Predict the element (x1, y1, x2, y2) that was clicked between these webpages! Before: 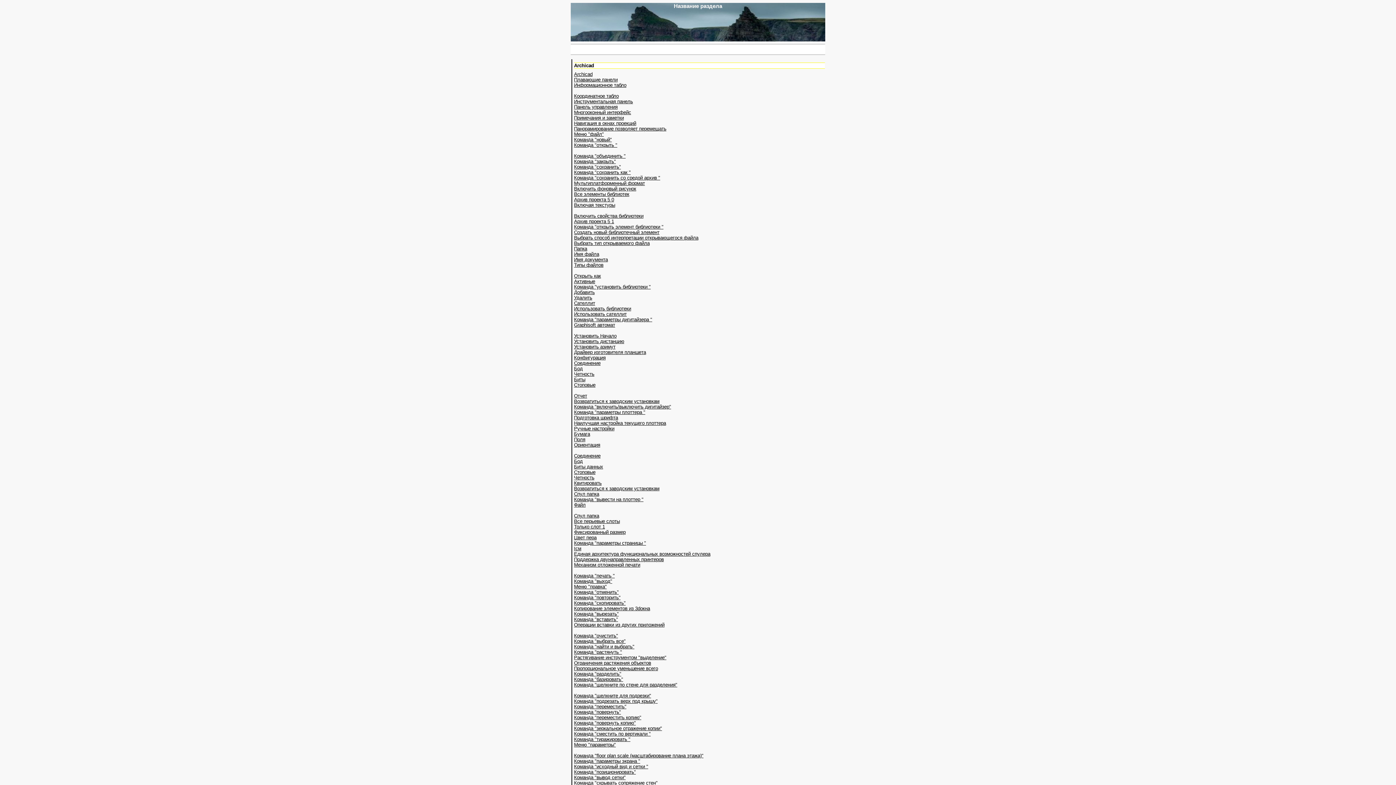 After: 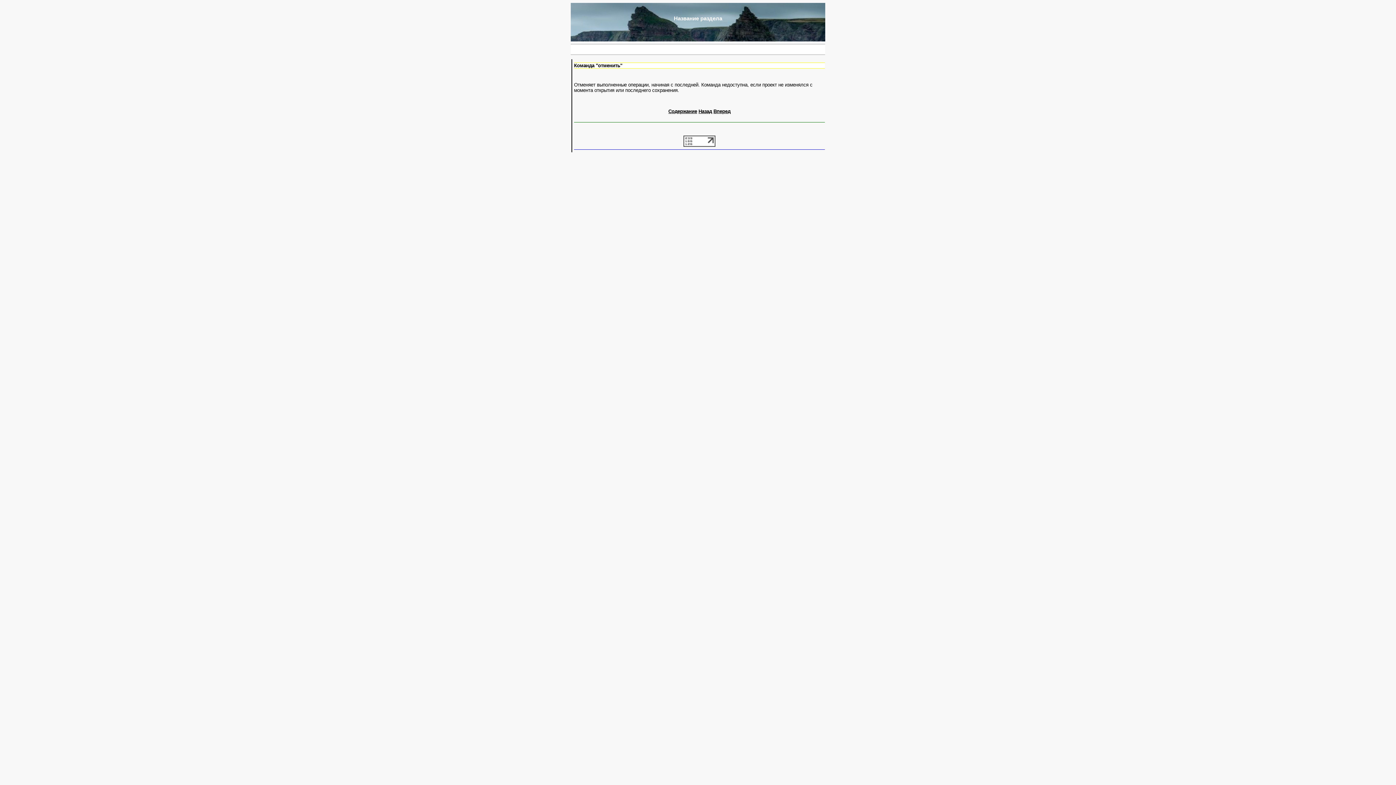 Action: bbox: (574, 589, 618, 595) label: Команда "отменить"